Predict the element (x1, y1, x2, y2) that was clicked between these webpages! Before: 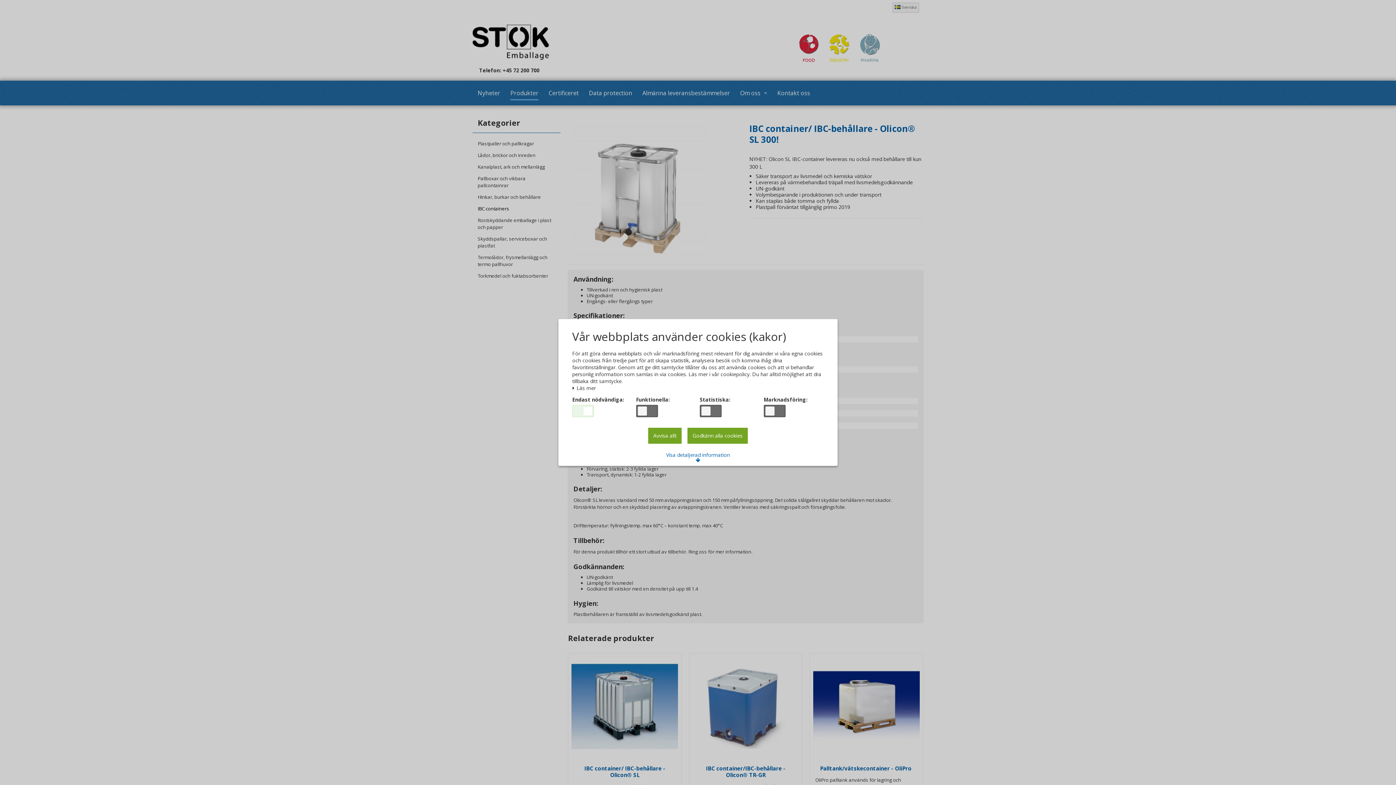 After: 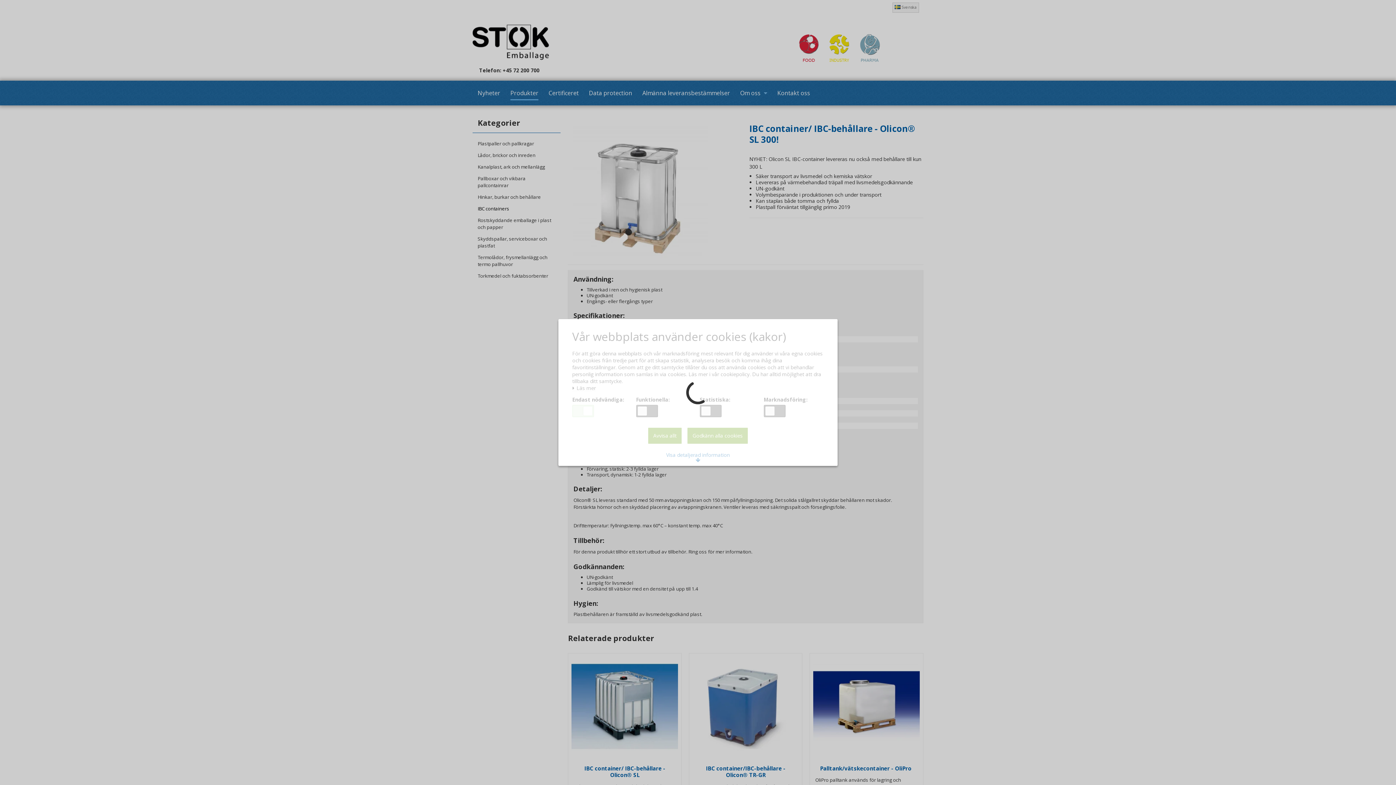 Action: label: Godkänn alla cookies bbox: (687, 427, 748, 444)